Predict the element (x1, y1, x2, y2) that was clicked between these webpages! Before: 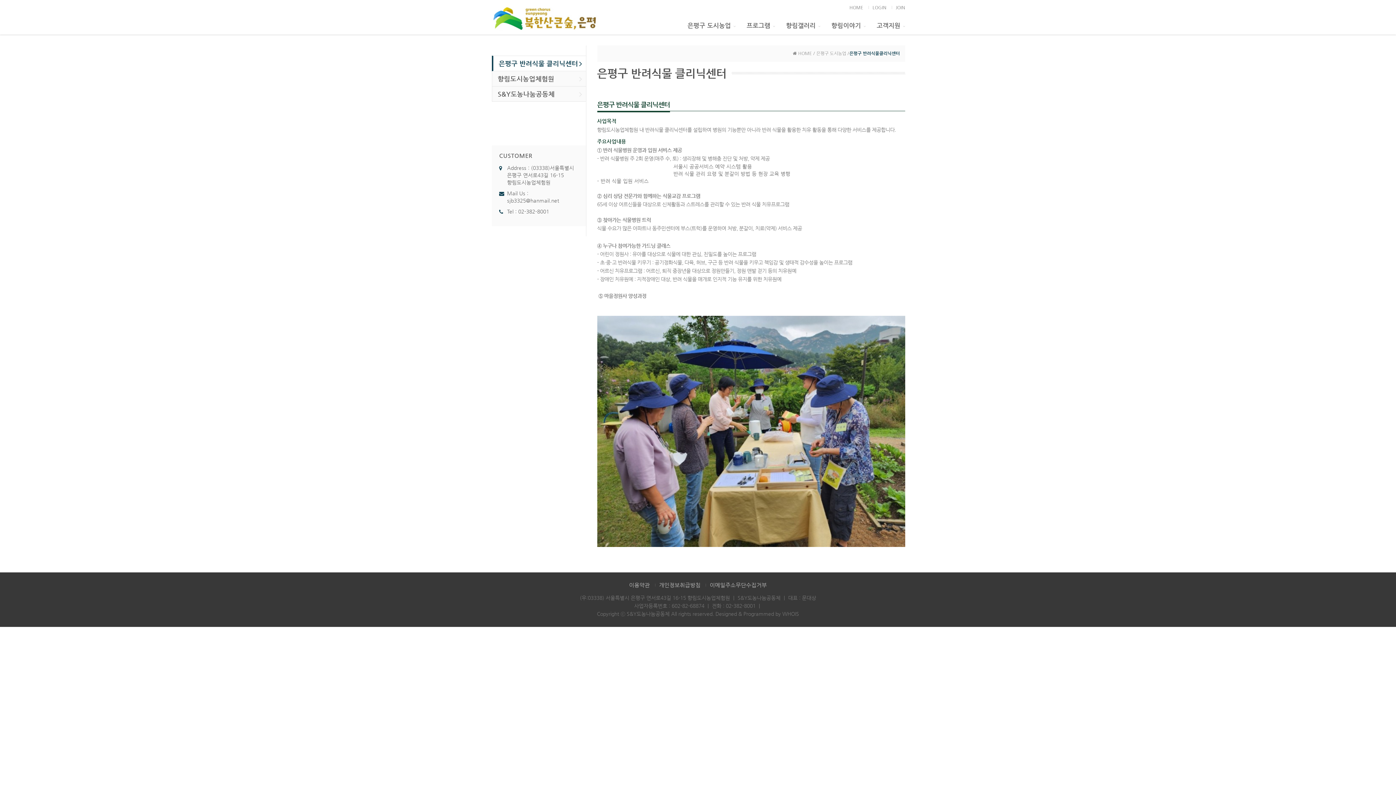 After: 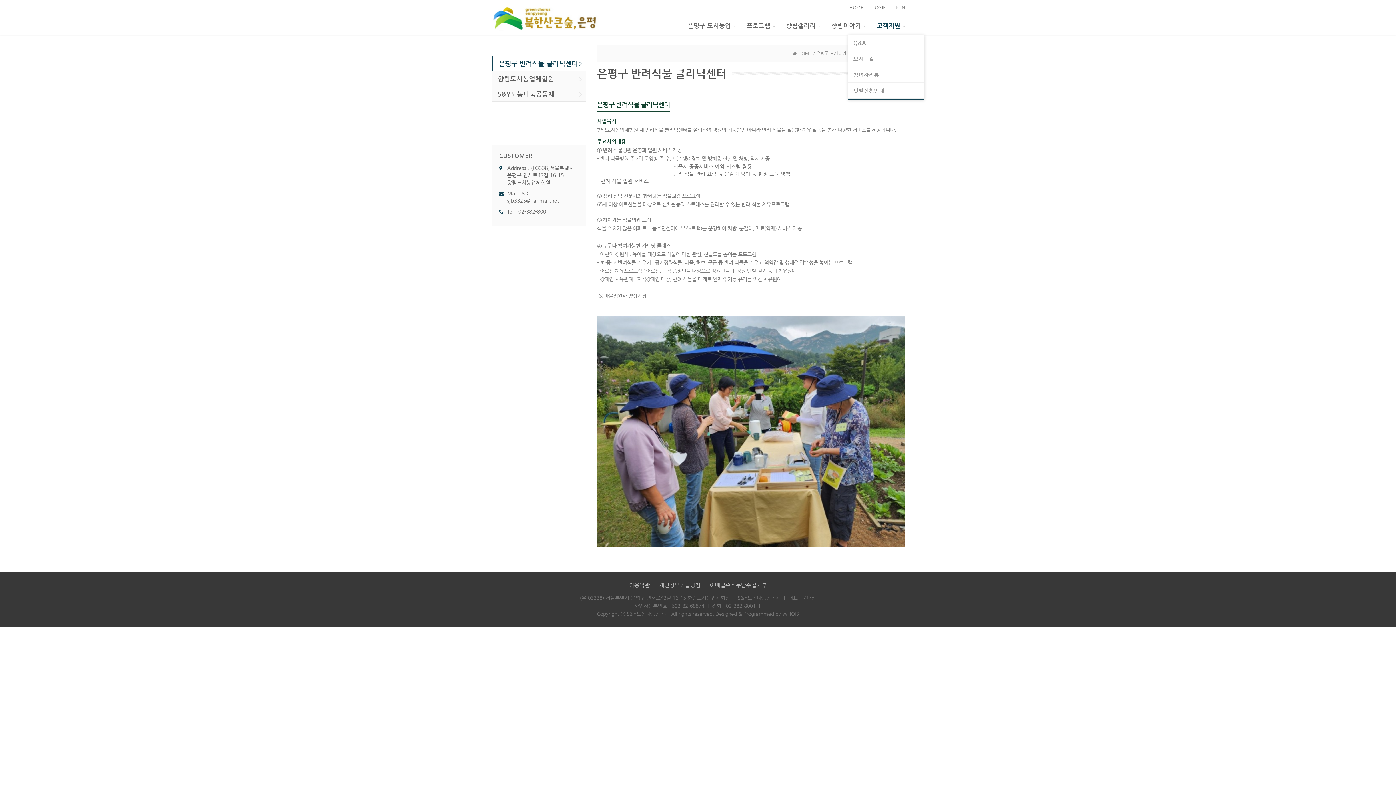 Action: label: 고객지원 bbox: (871, 16, 905, 34)